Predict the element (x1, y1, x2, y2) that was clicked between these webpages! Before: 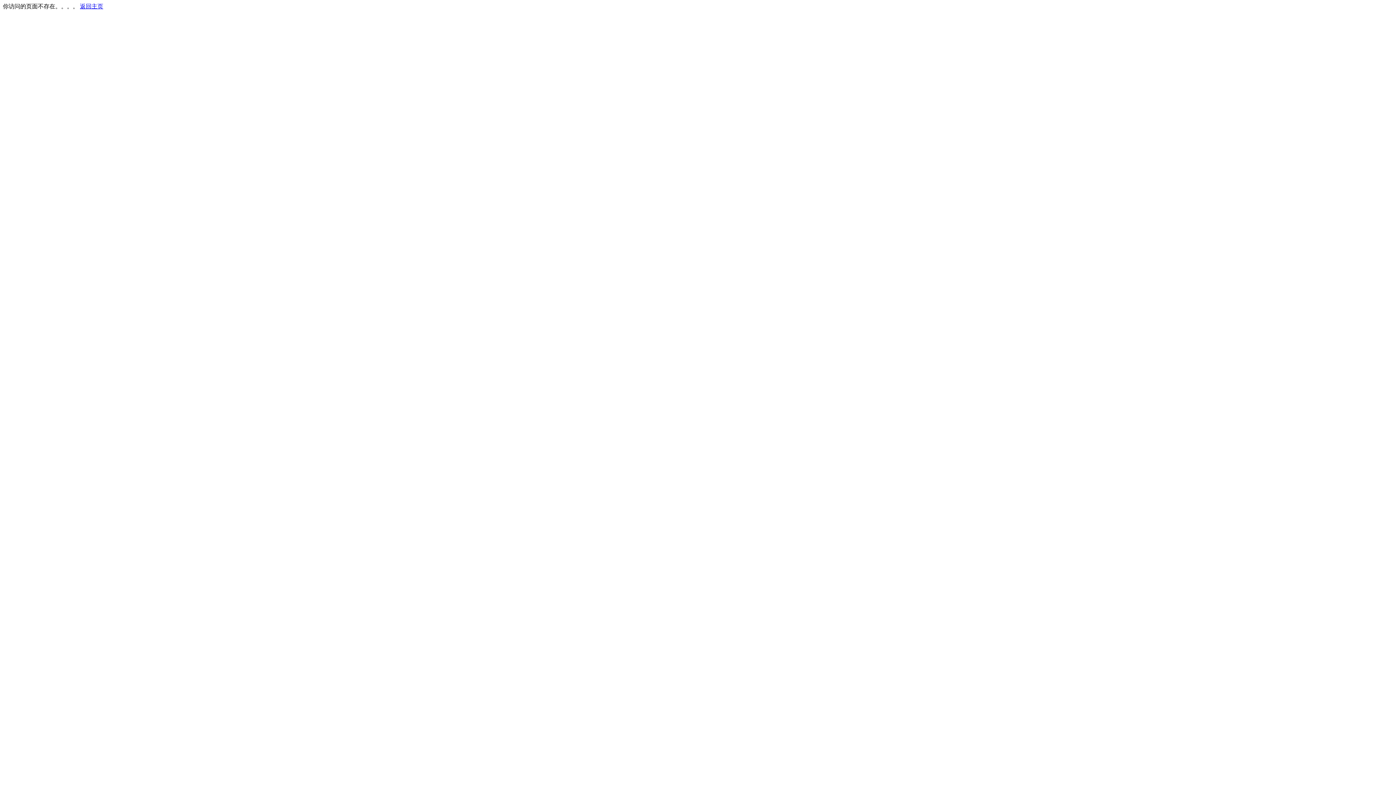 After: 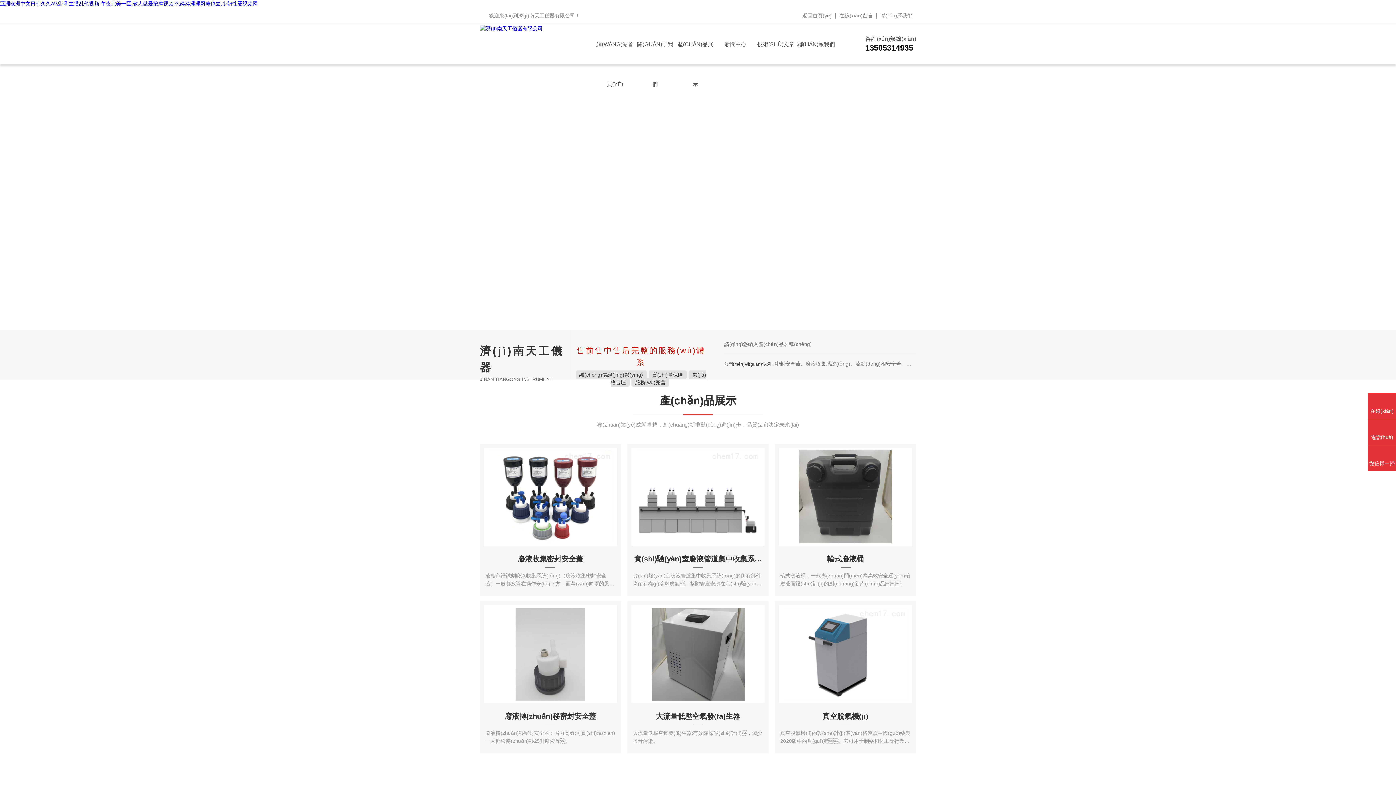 Action: bbox: (80, 3, 103, 9) label: 返回主页